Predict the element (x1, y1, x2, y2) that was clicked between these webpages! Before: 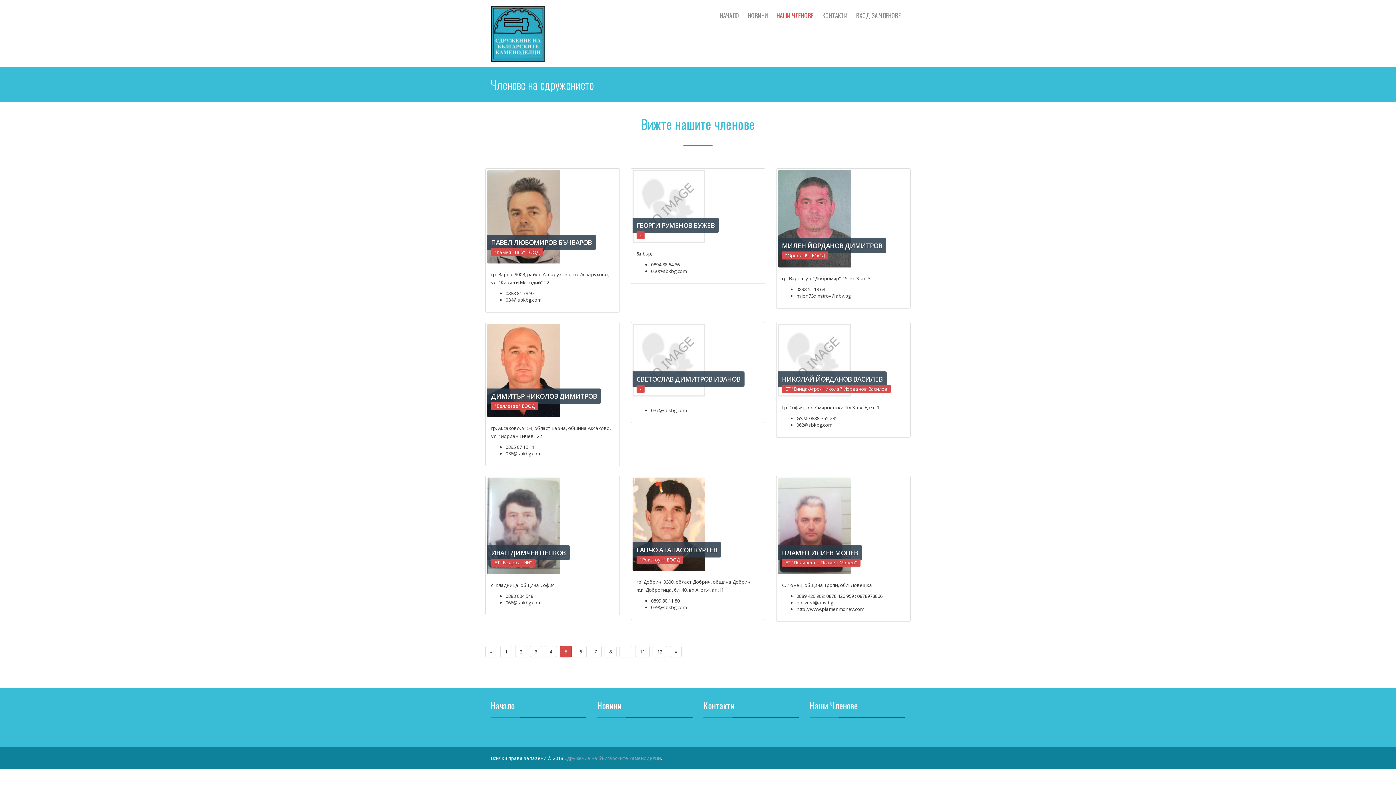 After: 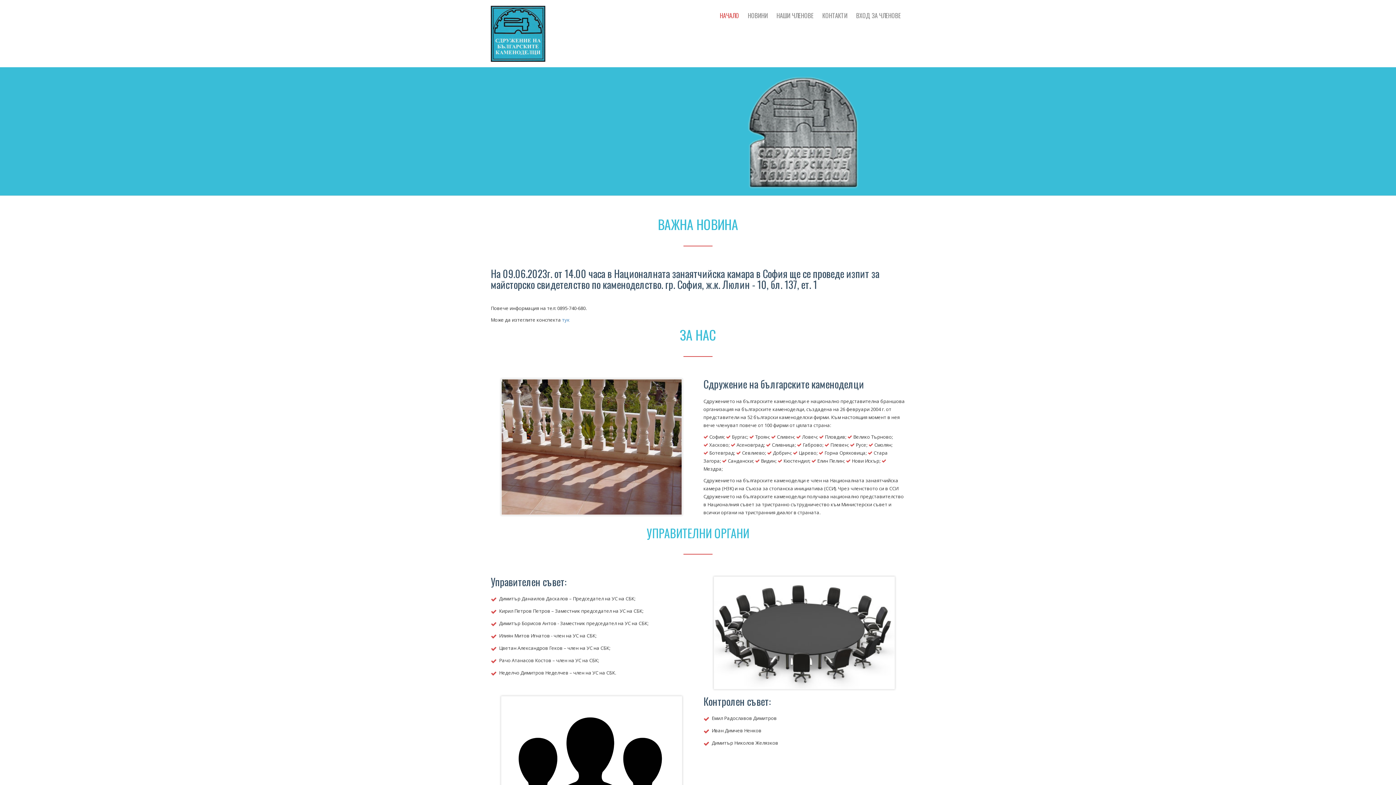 Action: label: Начало bbox: (490, 699, 514, 712)